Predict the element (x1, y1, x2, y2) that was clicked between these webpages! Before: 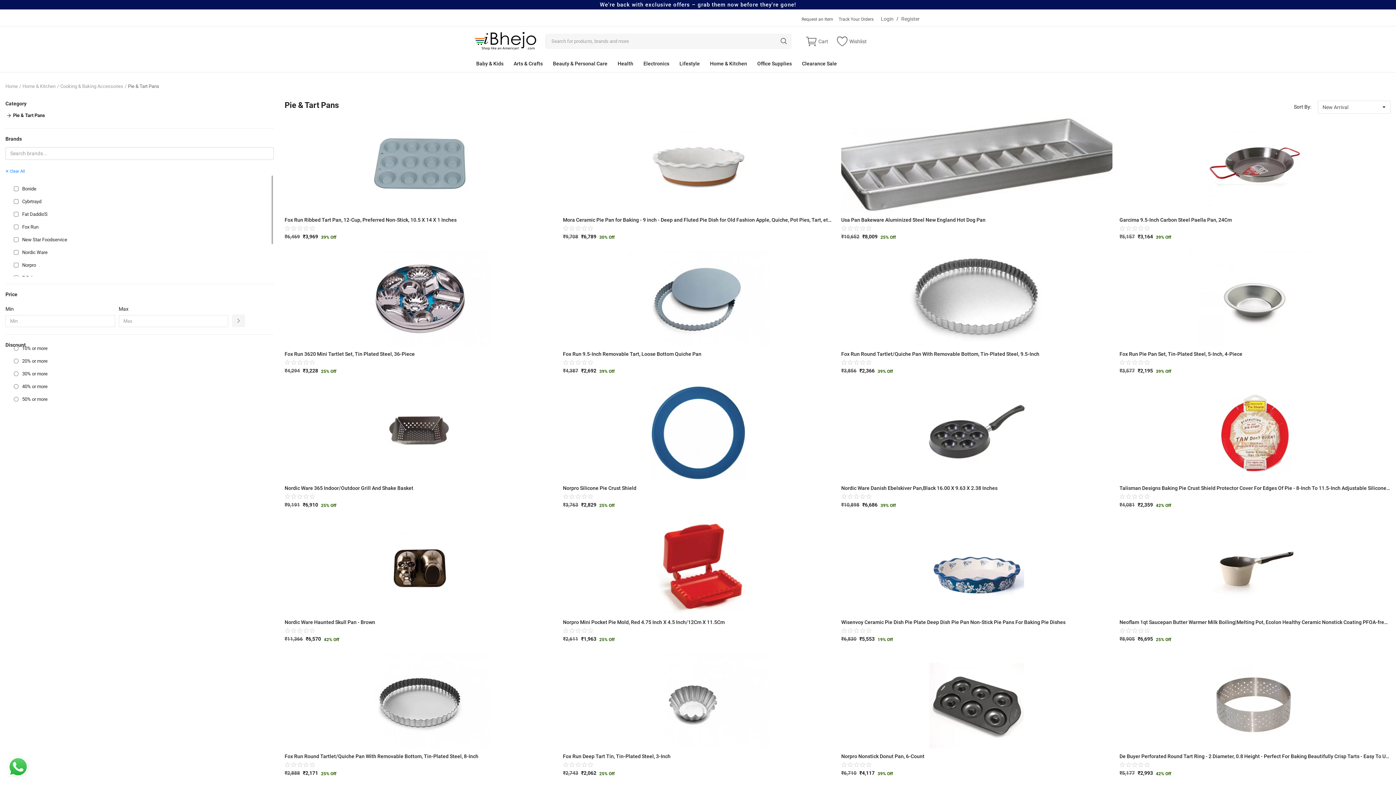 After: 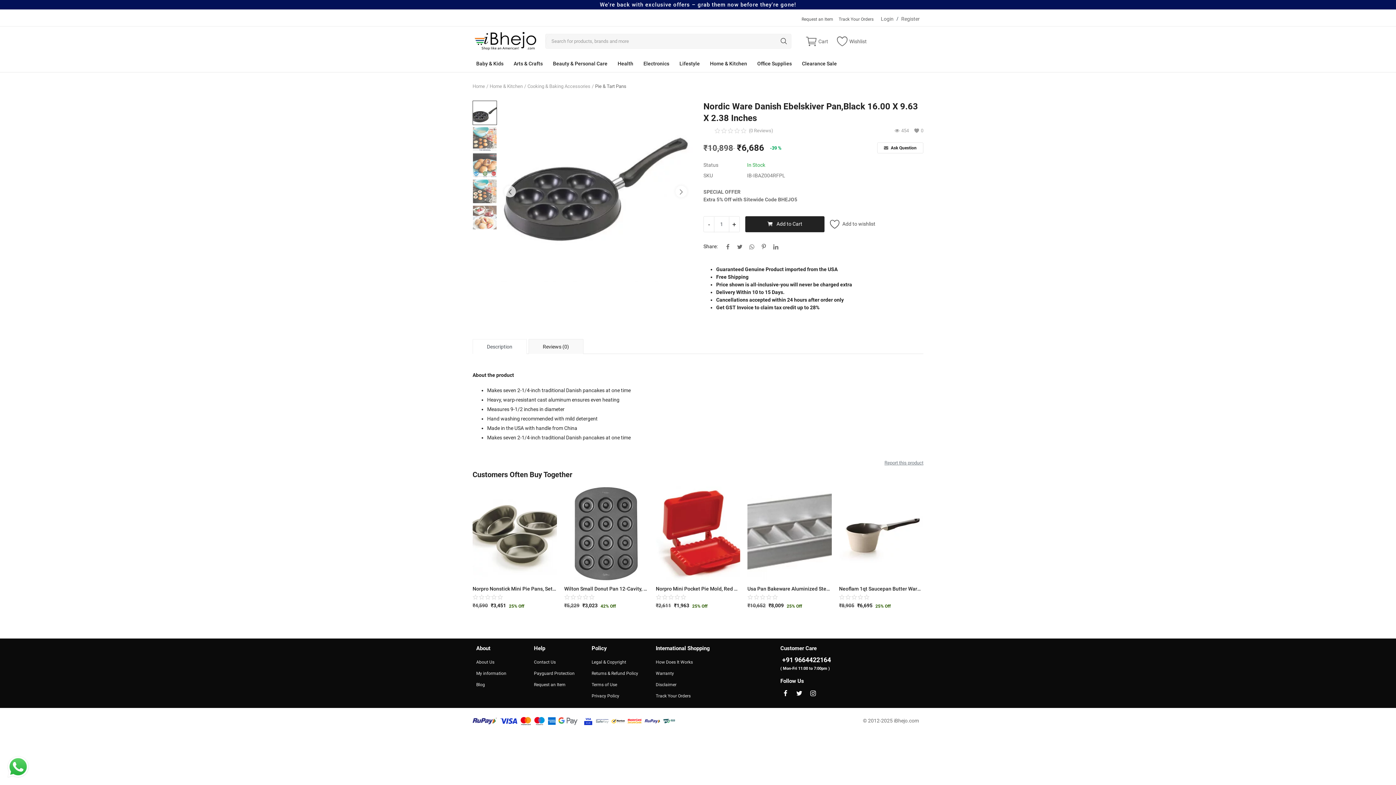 Action: label: Nordic Ware Danish Ebelskiver Pan,Black 16.00 X 9.63 X 2.38 Inches bbox: (841, 484, 1112, 492)